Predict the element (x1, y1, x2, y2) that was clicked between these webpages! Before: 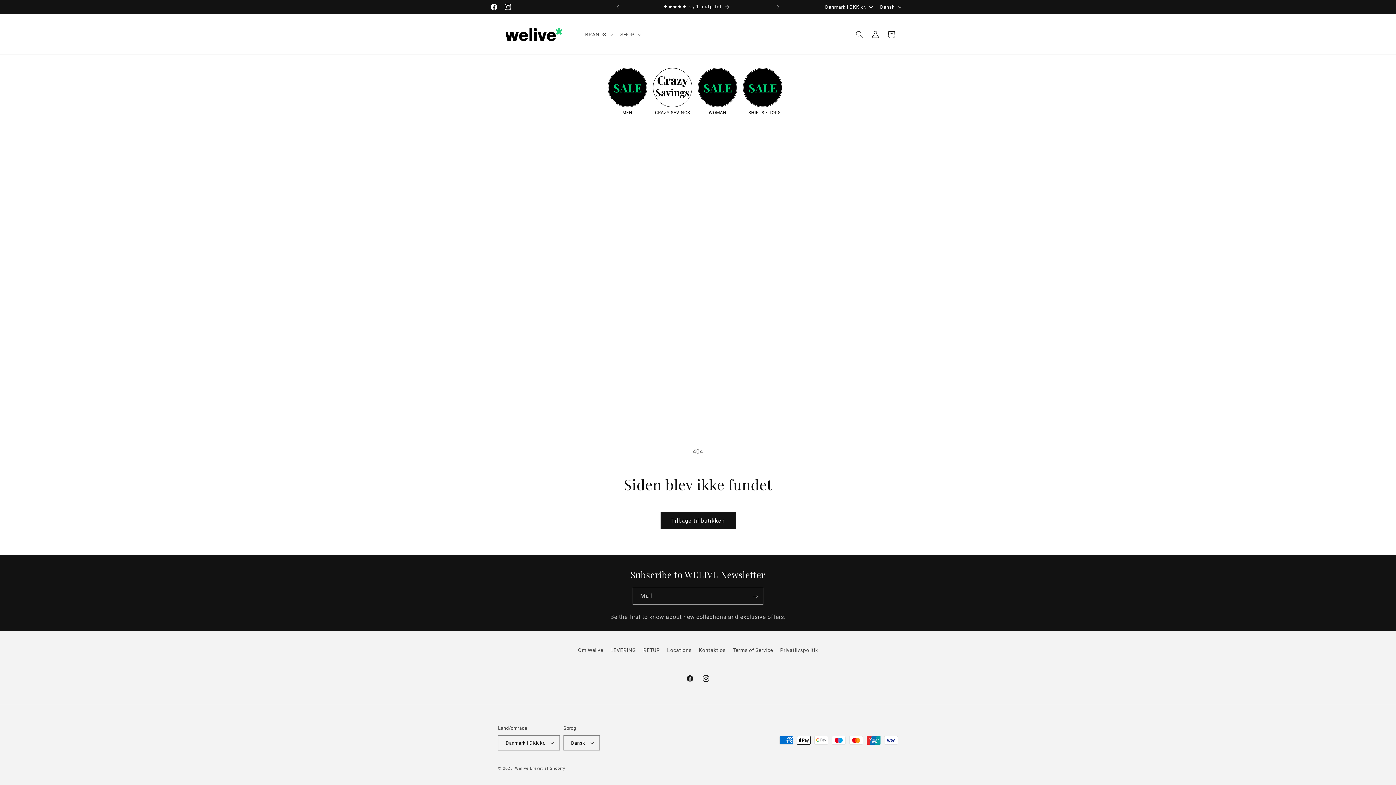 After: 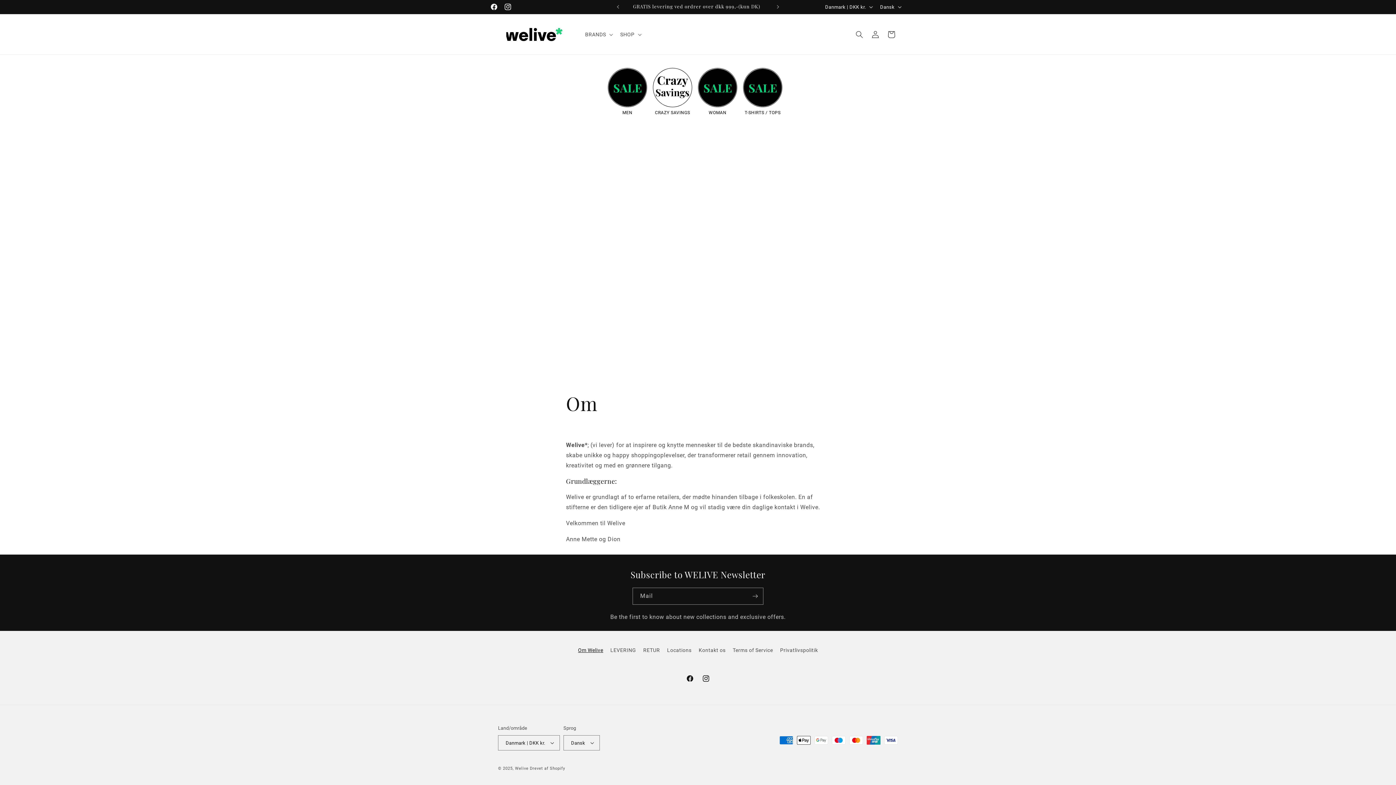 Action: label: Om Welive bbox: (578, 646, 603, 657)